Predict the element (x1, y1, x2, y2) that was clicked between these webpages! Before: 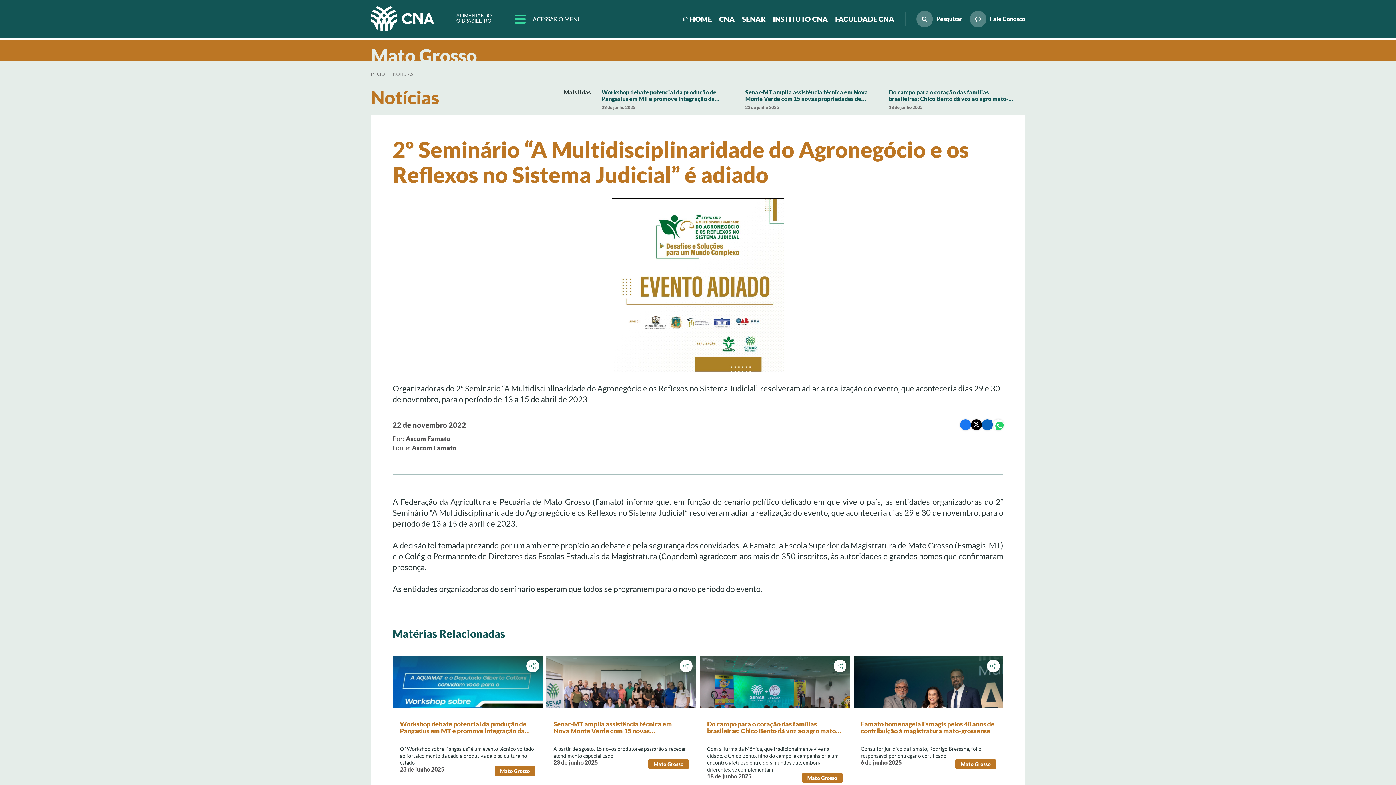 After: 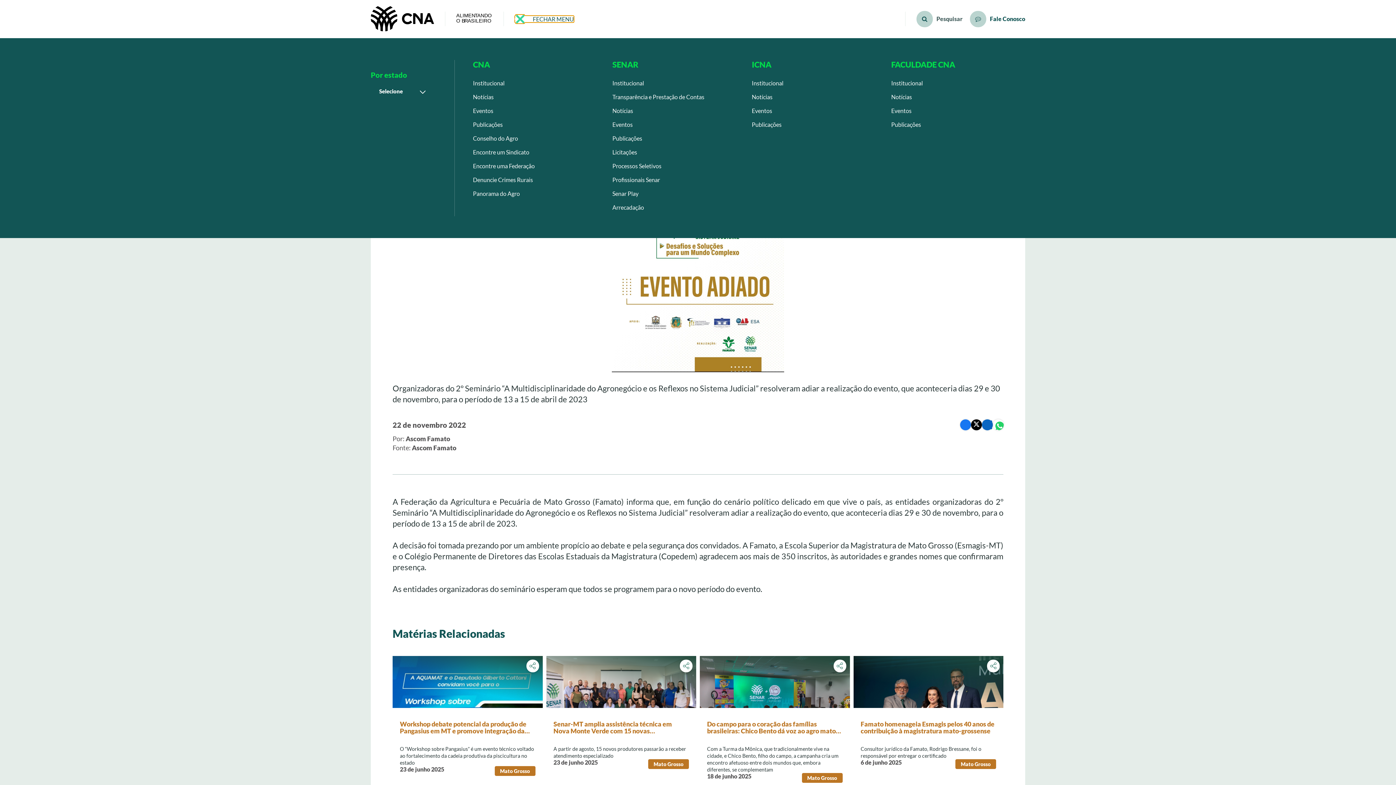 Action: bbox: (514, 15, 582, 22)